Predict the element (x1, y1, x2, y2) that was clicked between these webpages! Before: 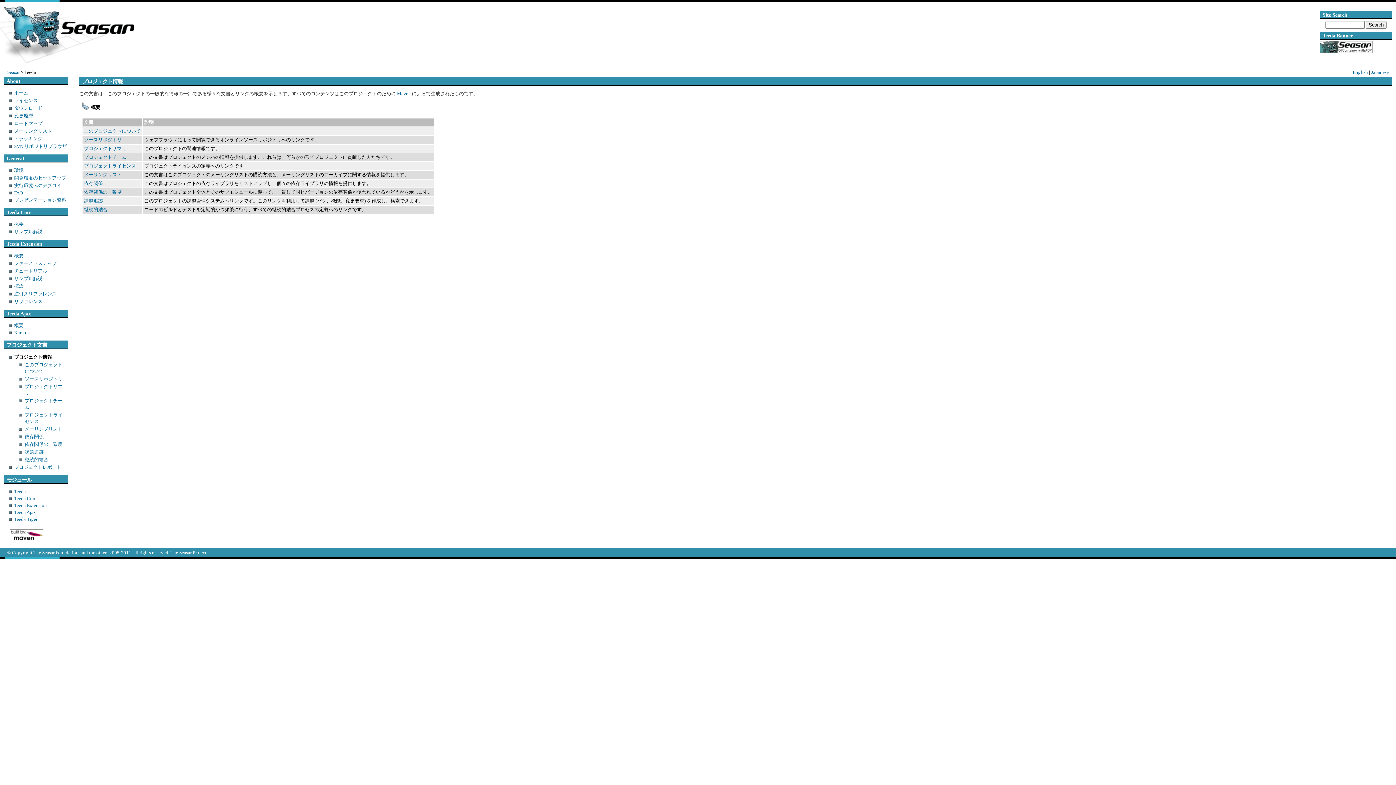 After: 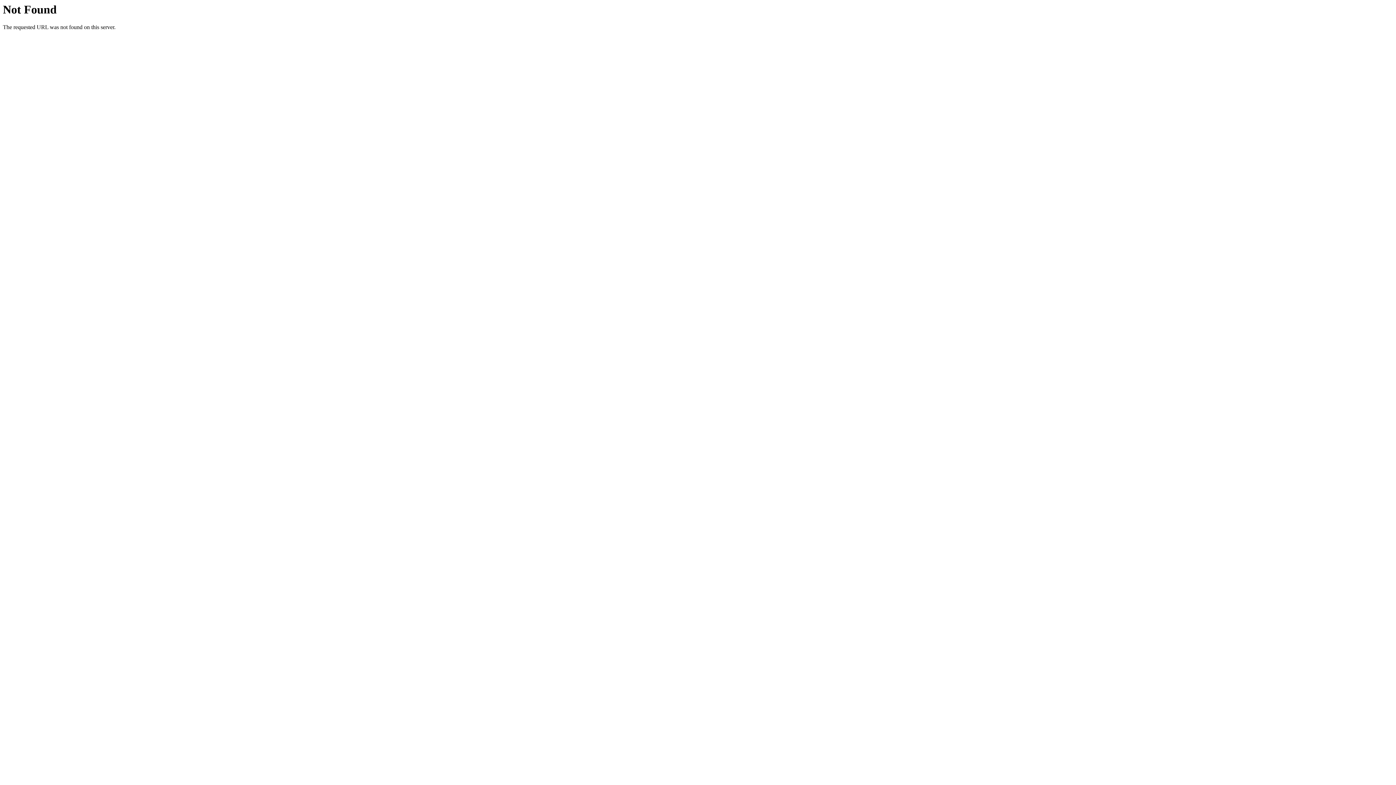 Action: label: 逆引きリファレンス bbox: (14, 291, 56, 296)